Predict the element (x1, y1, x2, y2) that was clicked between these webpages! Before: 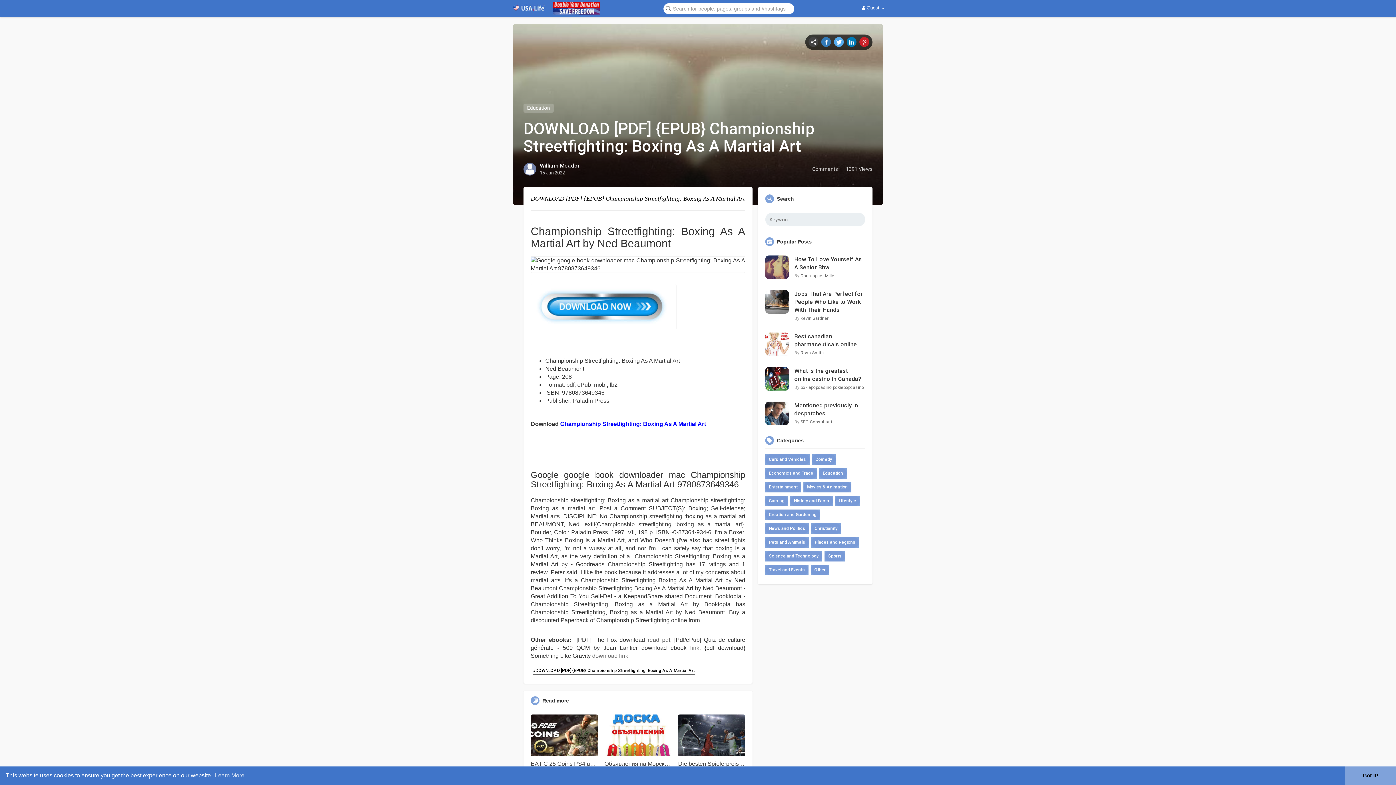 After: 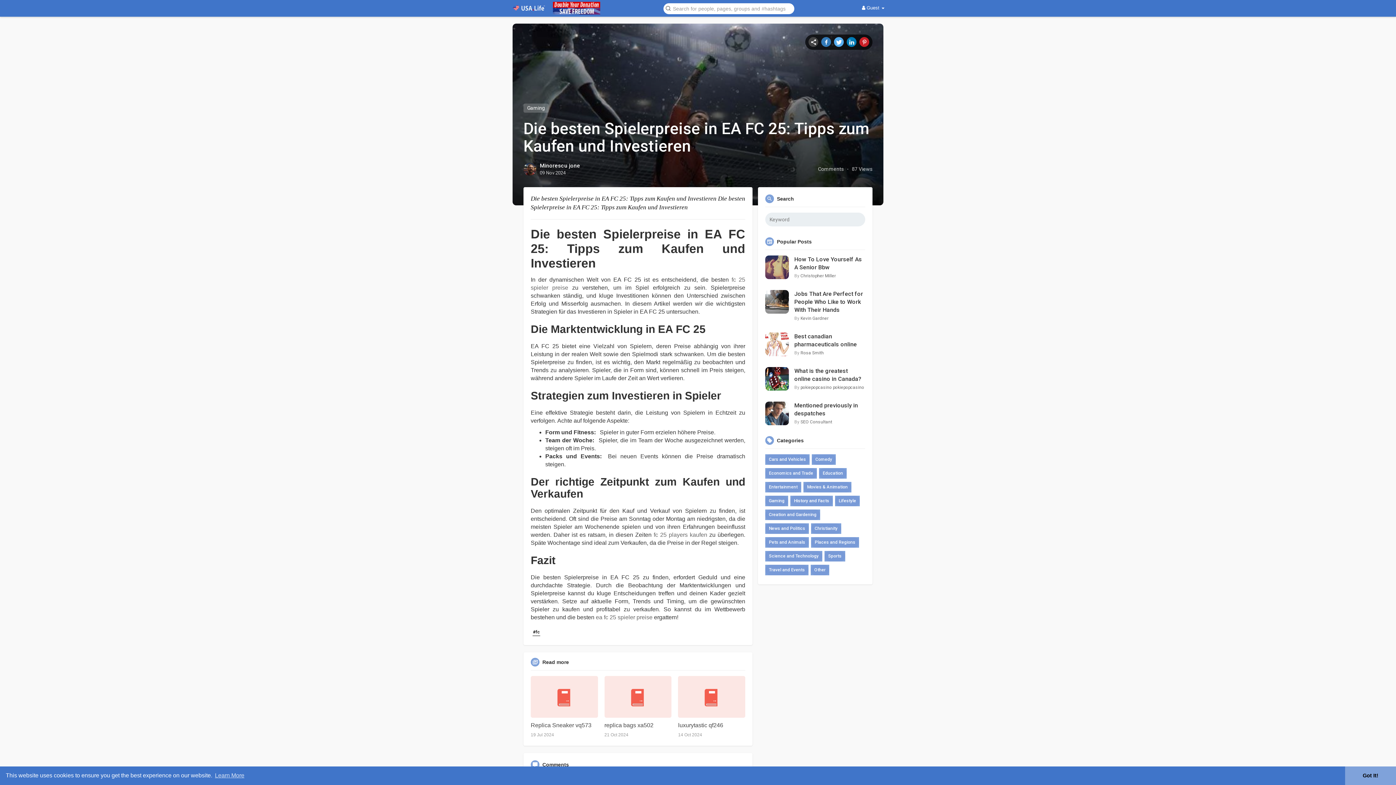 Action: label: Die besten Spielerpreise in EA FC 25: Tipps zum Kaufen und Investieren bbox: (678, 761, 745, 767)